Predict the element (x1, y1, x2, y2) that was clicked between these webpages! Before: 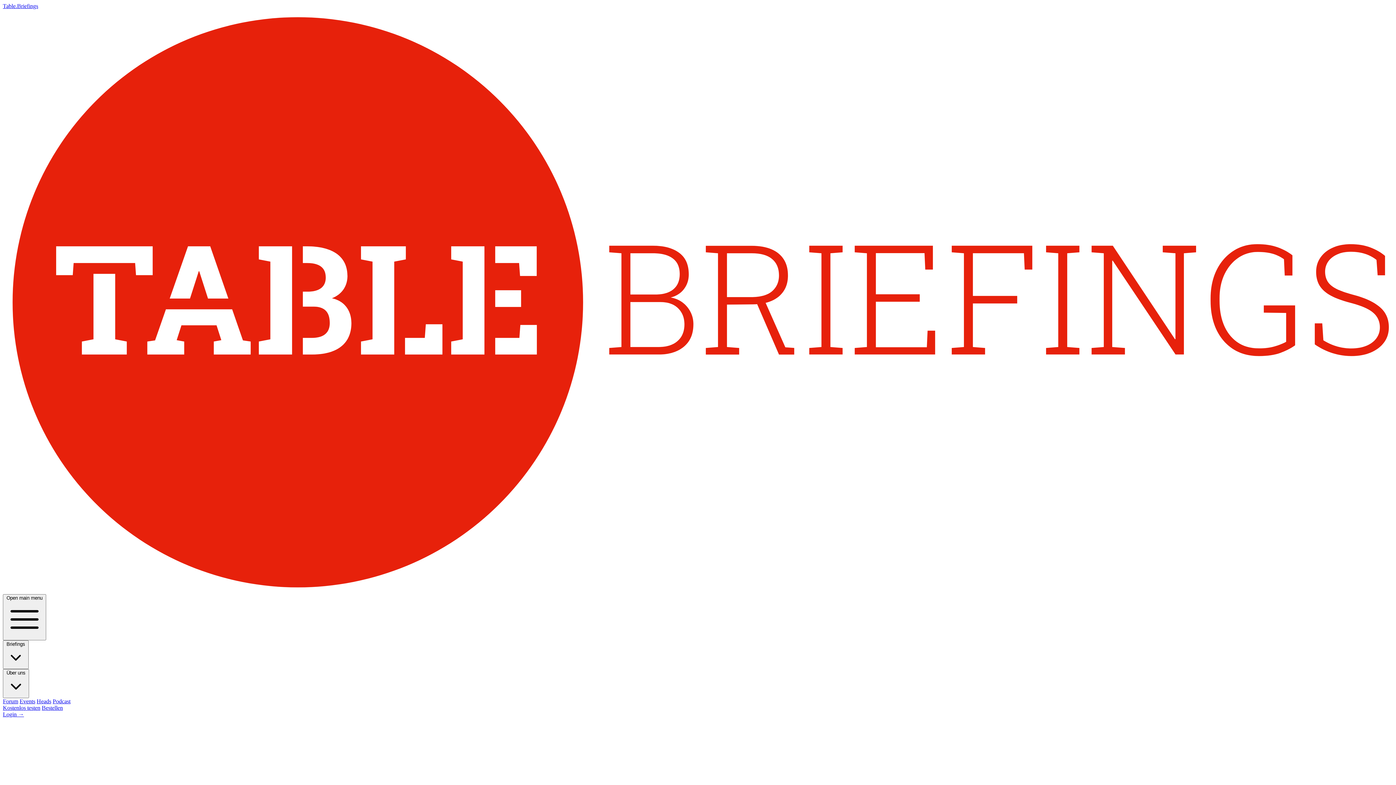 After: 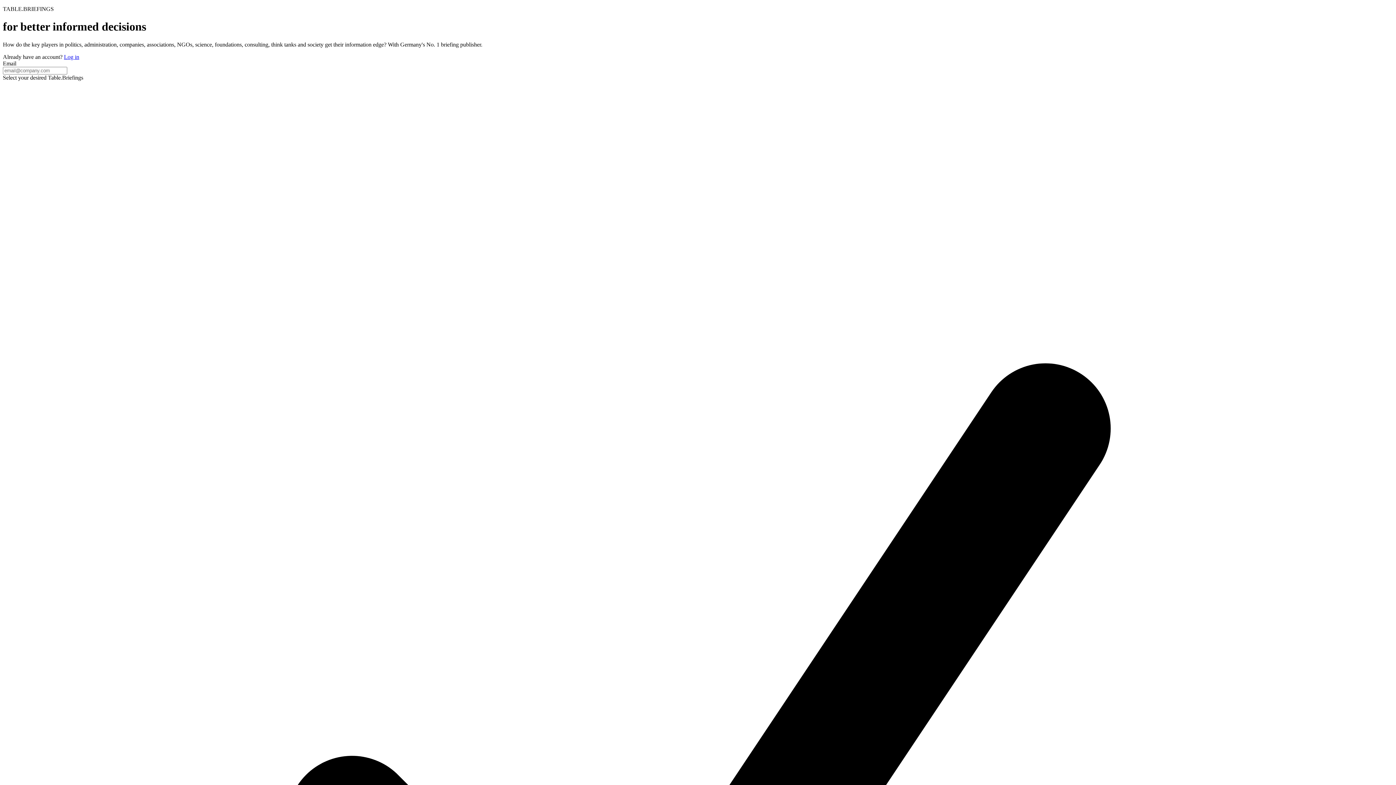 Action: bbox: (2, 705, 40, 711) label: Kostenlos testen